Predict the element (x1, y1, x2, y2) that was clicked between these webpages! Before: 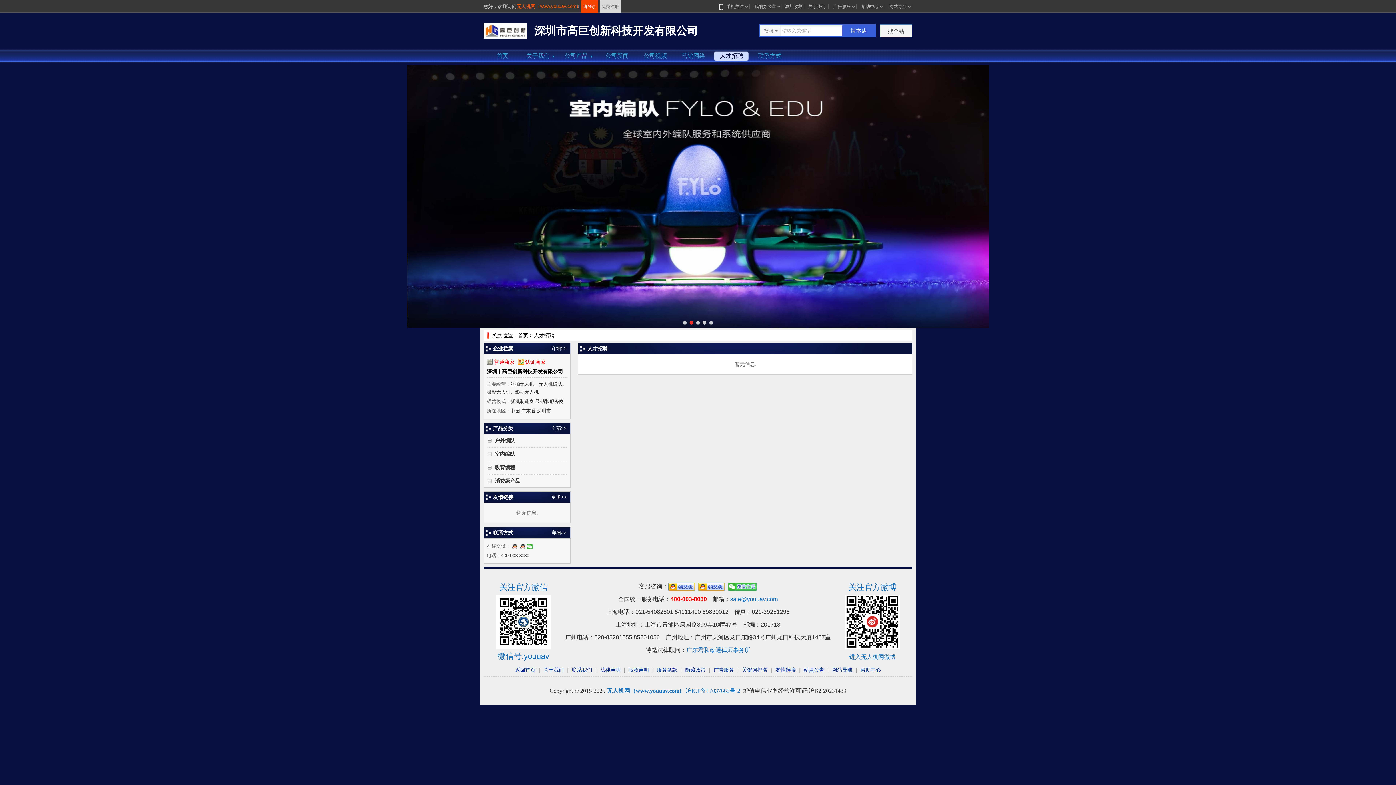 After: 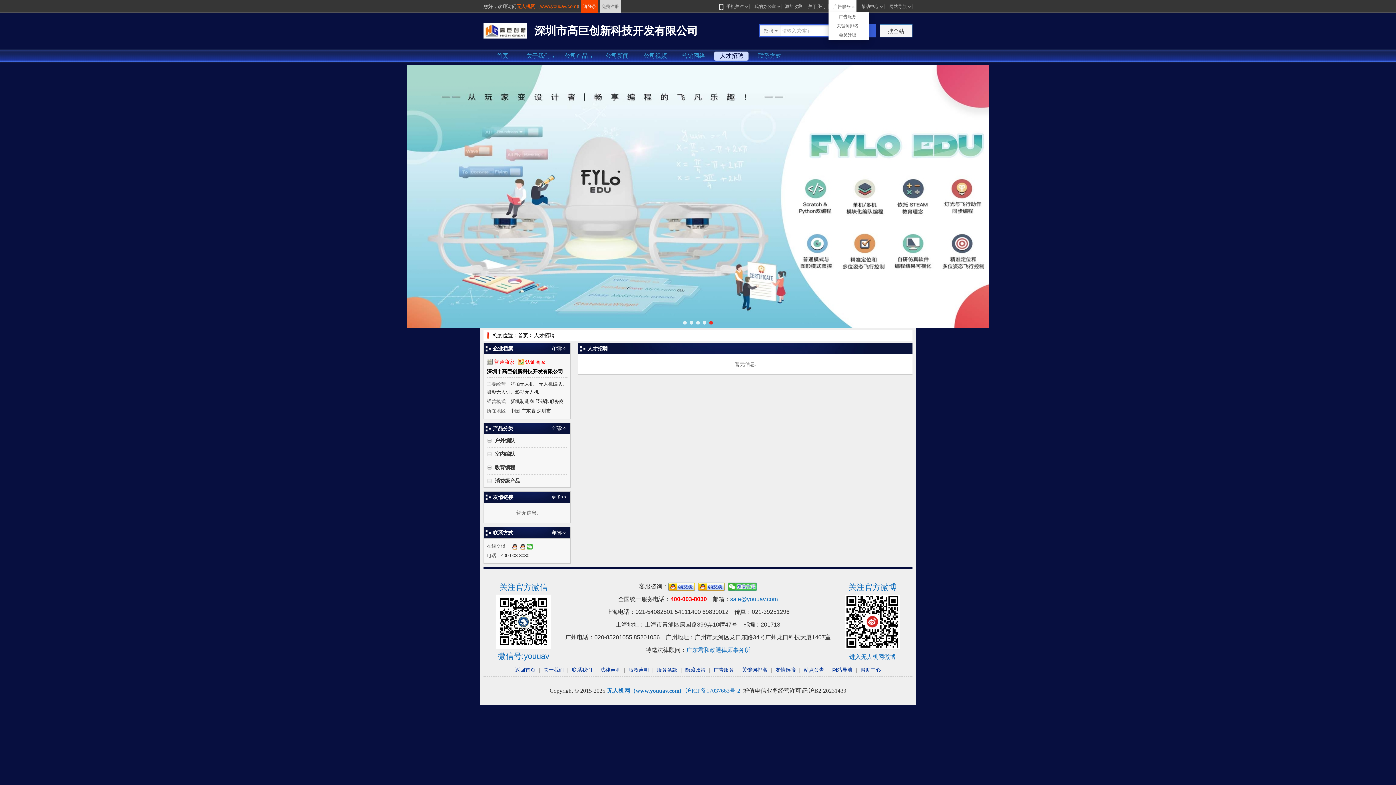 Action: bbox: (830, 4, 853, 9) label: 广告服务